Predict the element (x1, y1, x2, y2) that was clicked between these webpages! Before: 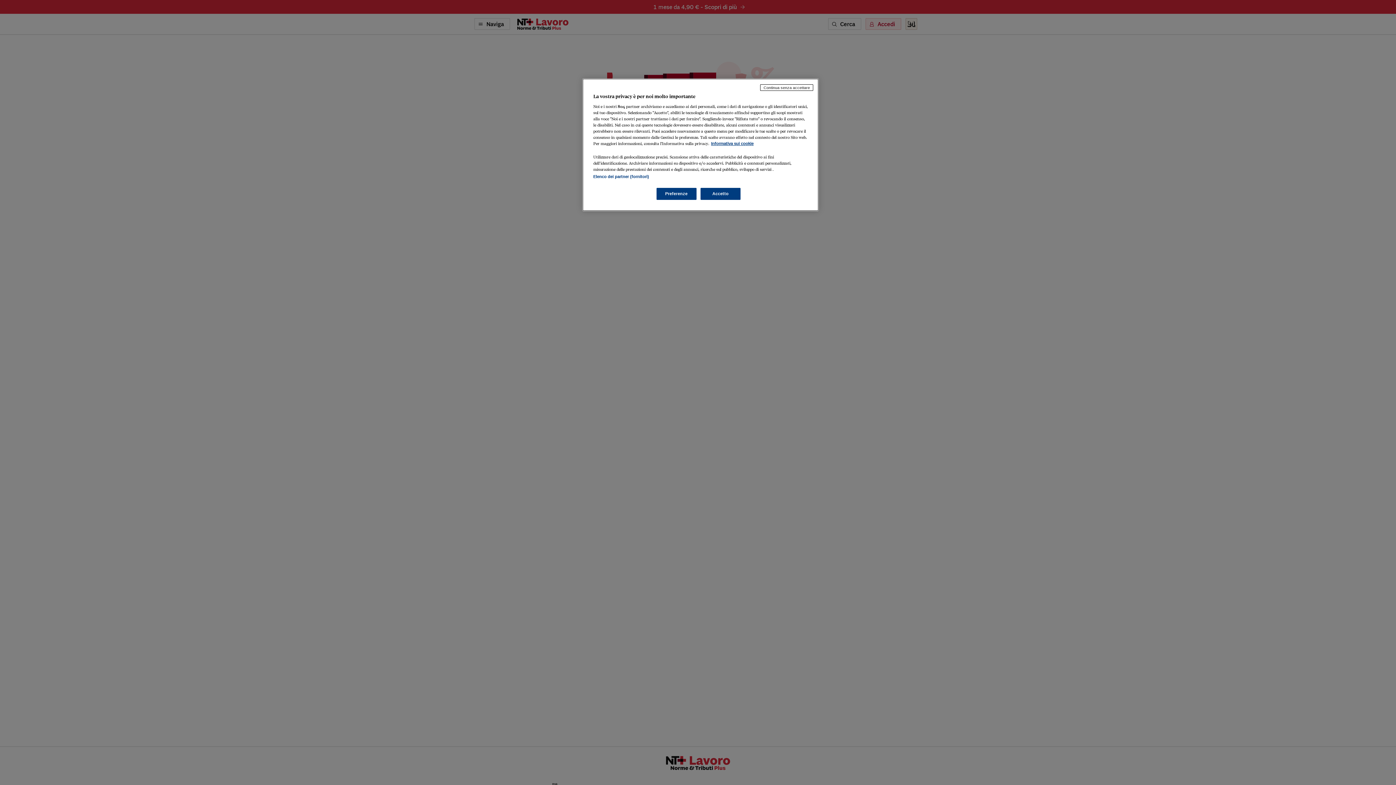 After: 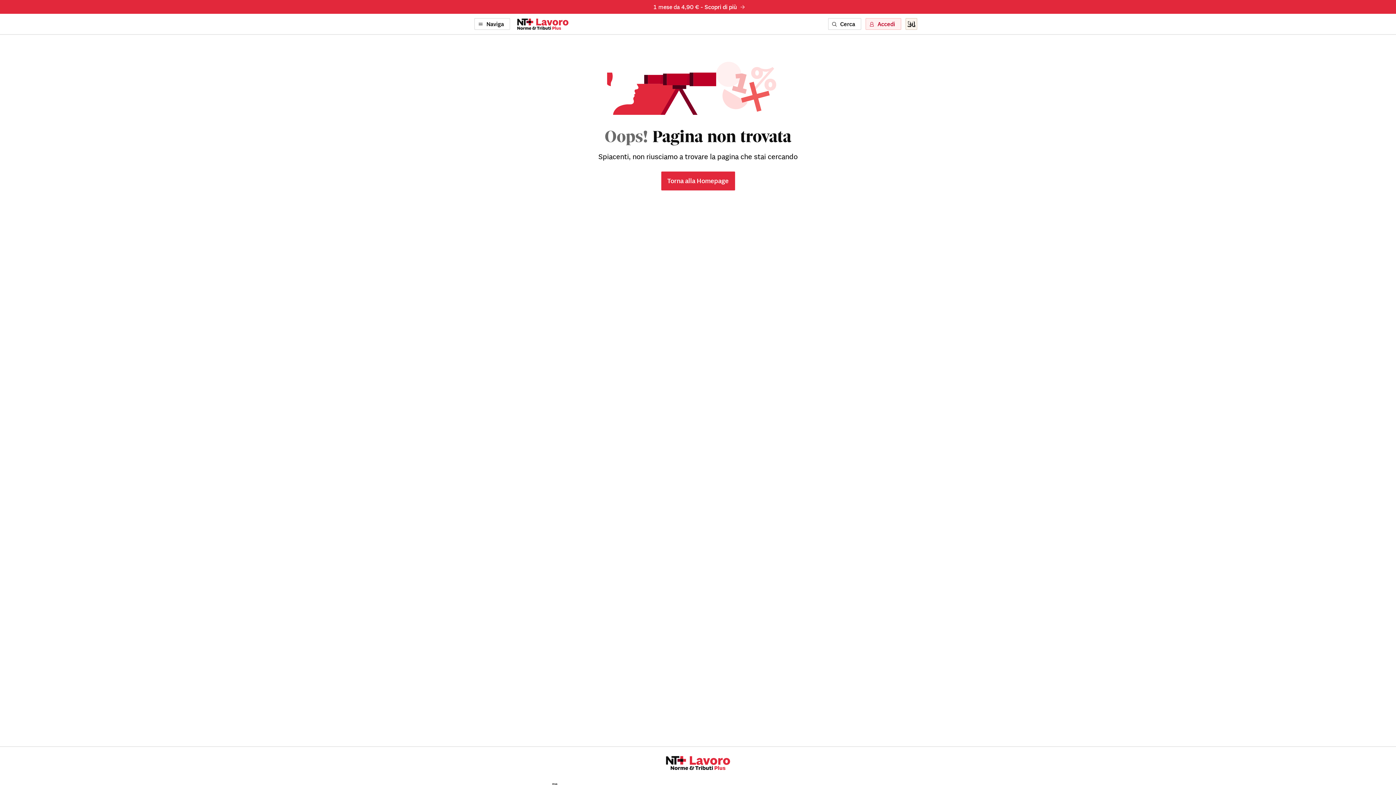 Action: bbox: (760, 84, 813, 90) label: Continua senza accettare